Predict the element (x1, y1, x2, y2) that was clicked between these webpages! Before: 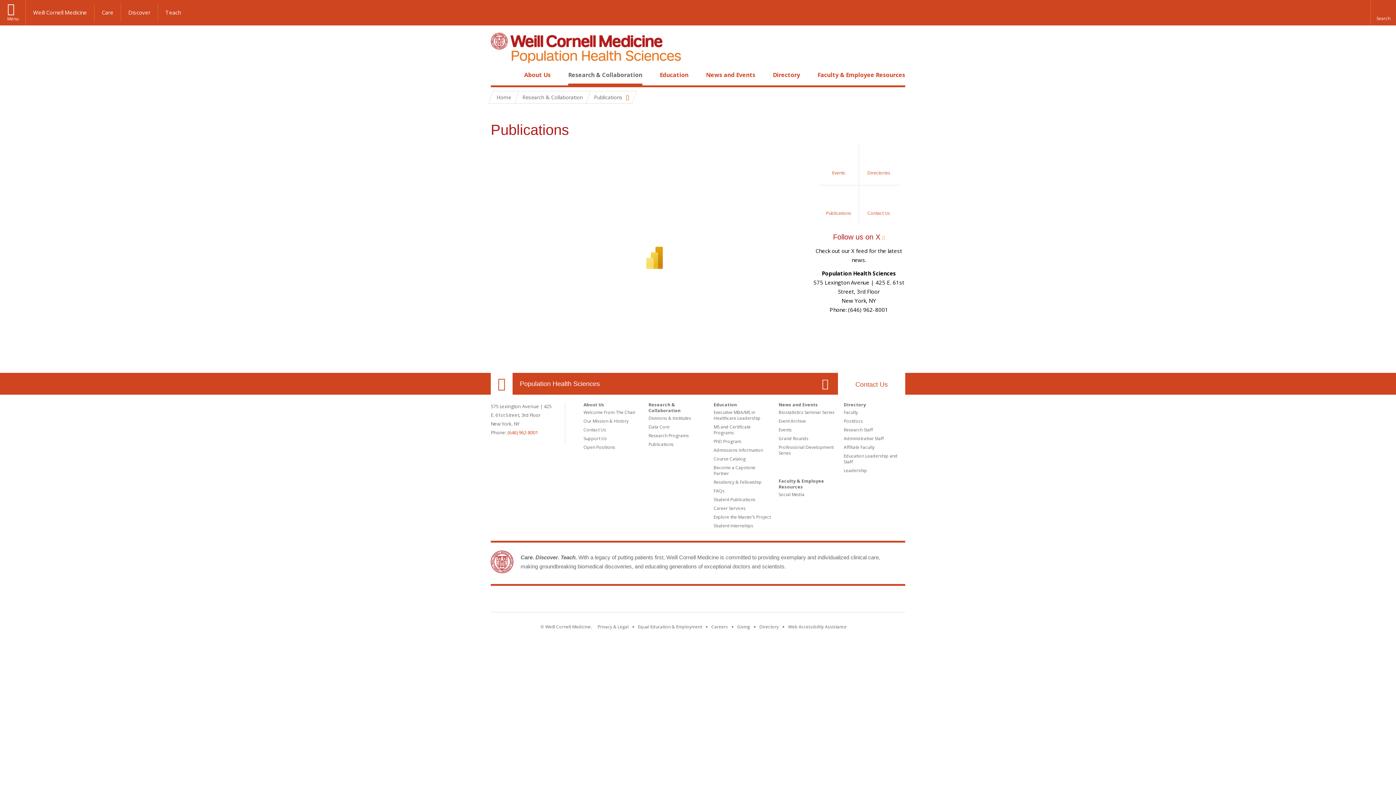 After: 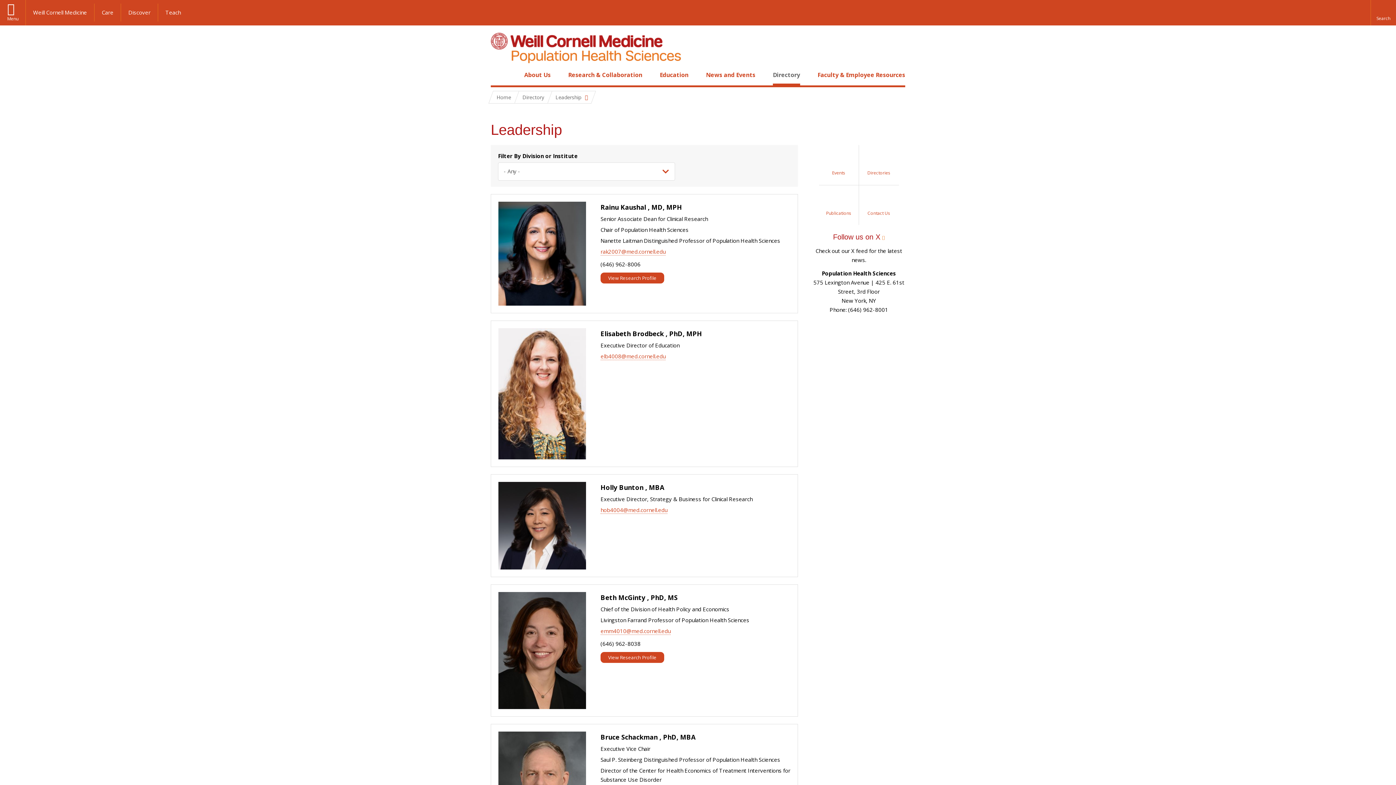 Action: label: Leadership bbox: (844, 467, 867, 473)